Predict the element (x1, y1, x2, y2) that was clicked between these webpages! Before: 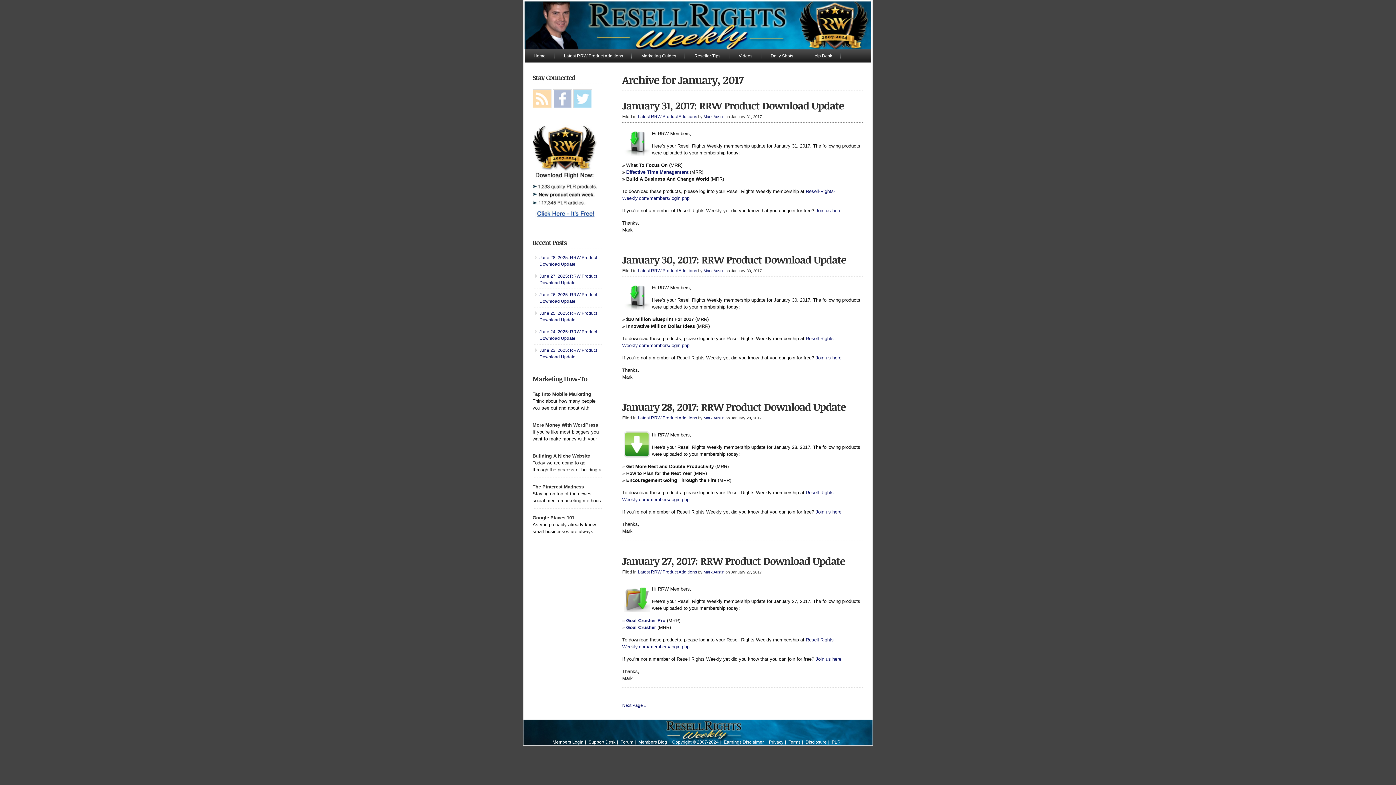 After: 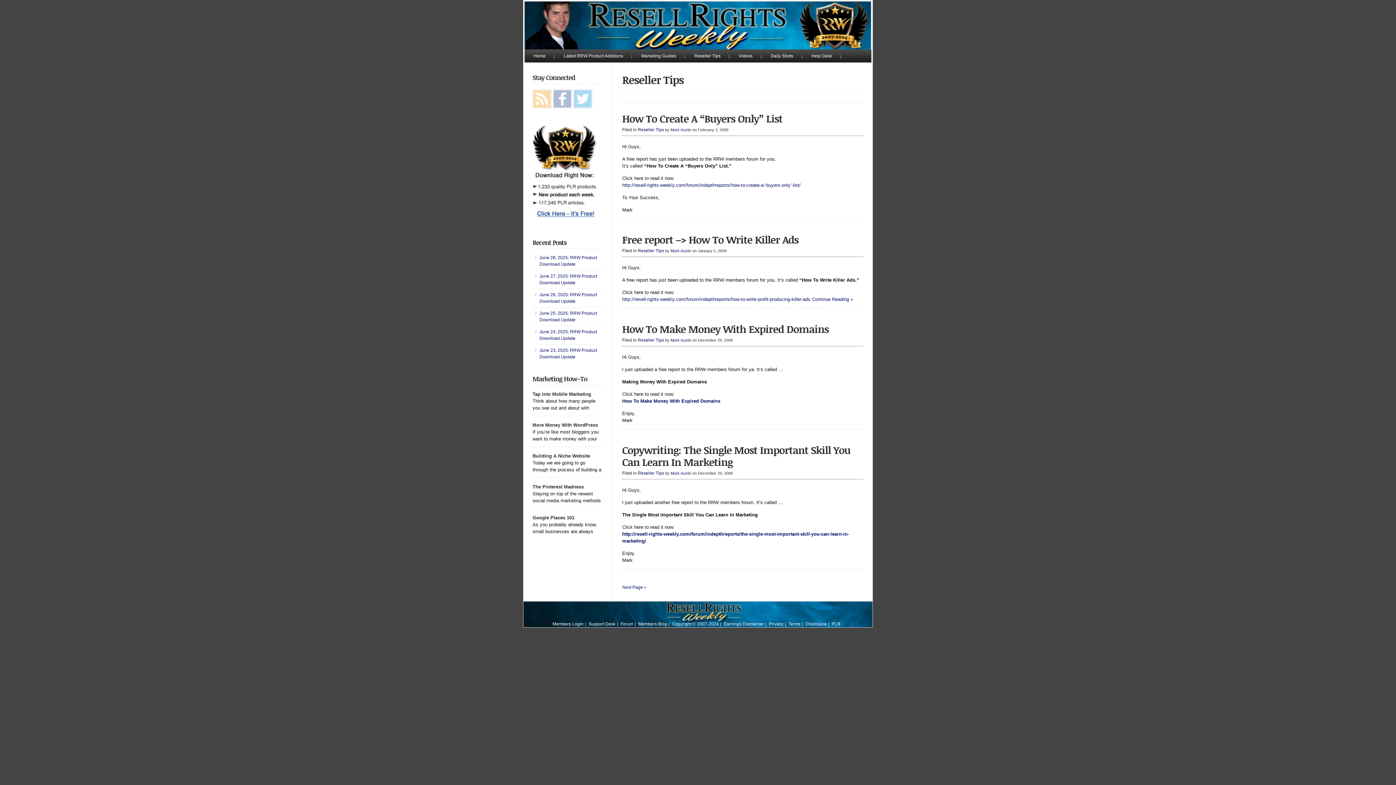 Action: bbox: (685, 49, 729, 62) label: Reseller Tips